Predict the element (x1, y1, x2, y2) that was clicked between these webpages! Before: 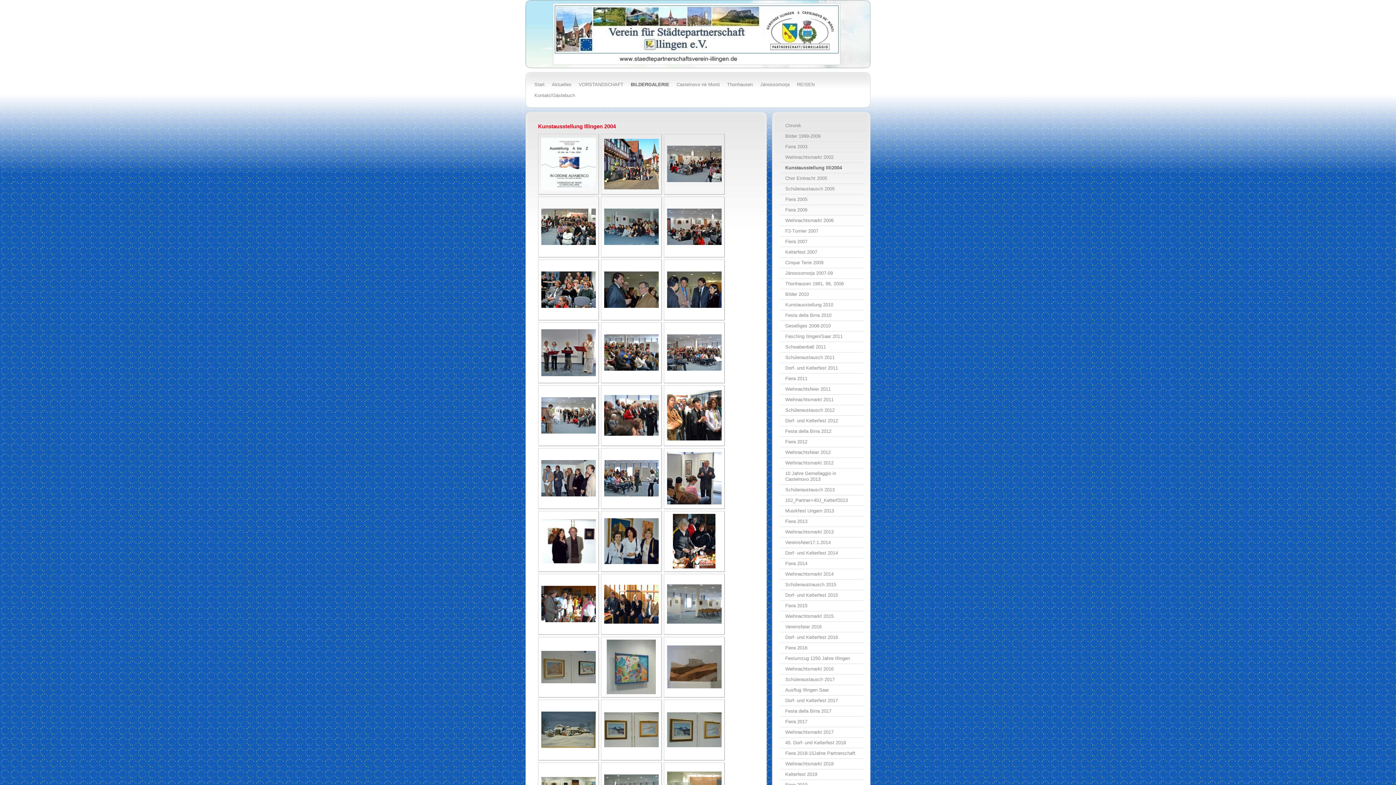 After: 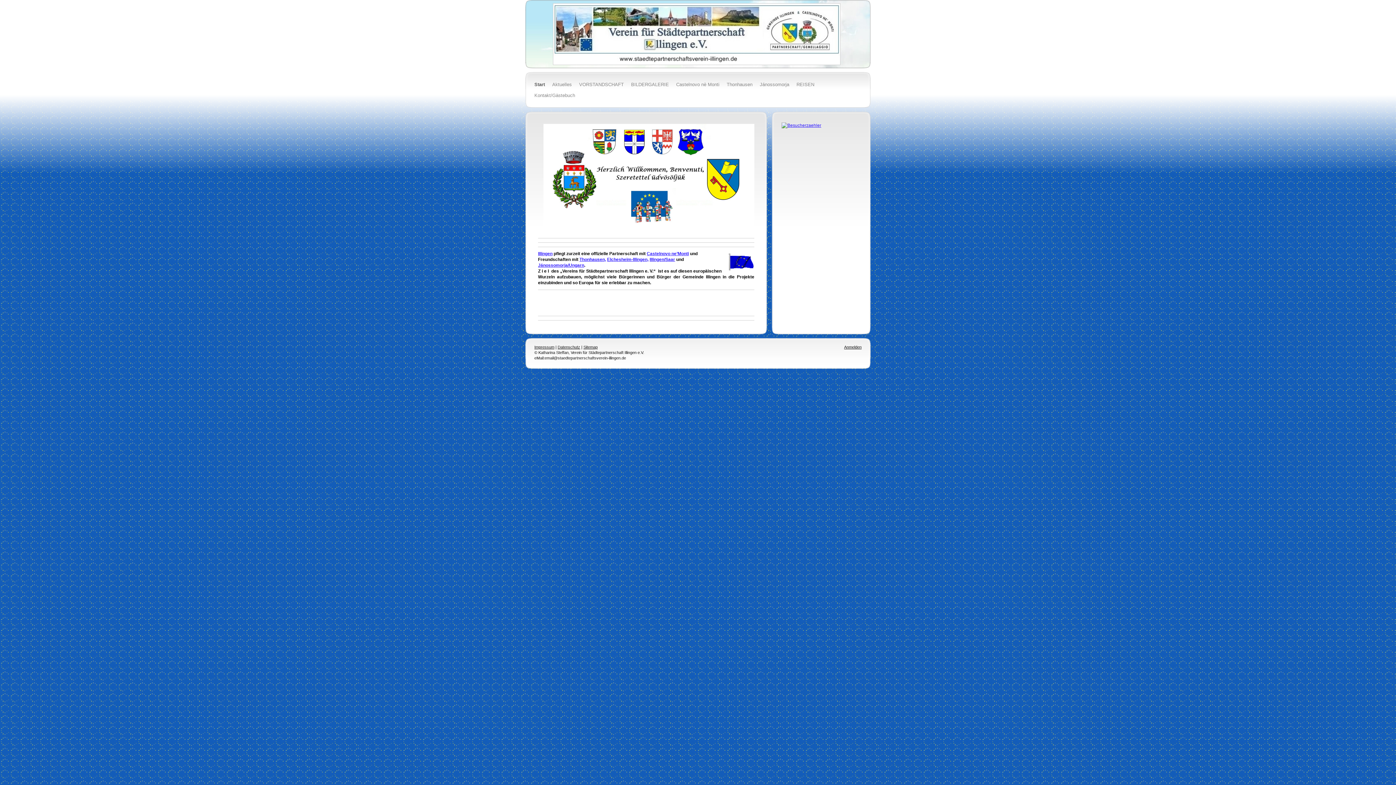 Action: bbox: (530, 79, 548, 90) label: Start